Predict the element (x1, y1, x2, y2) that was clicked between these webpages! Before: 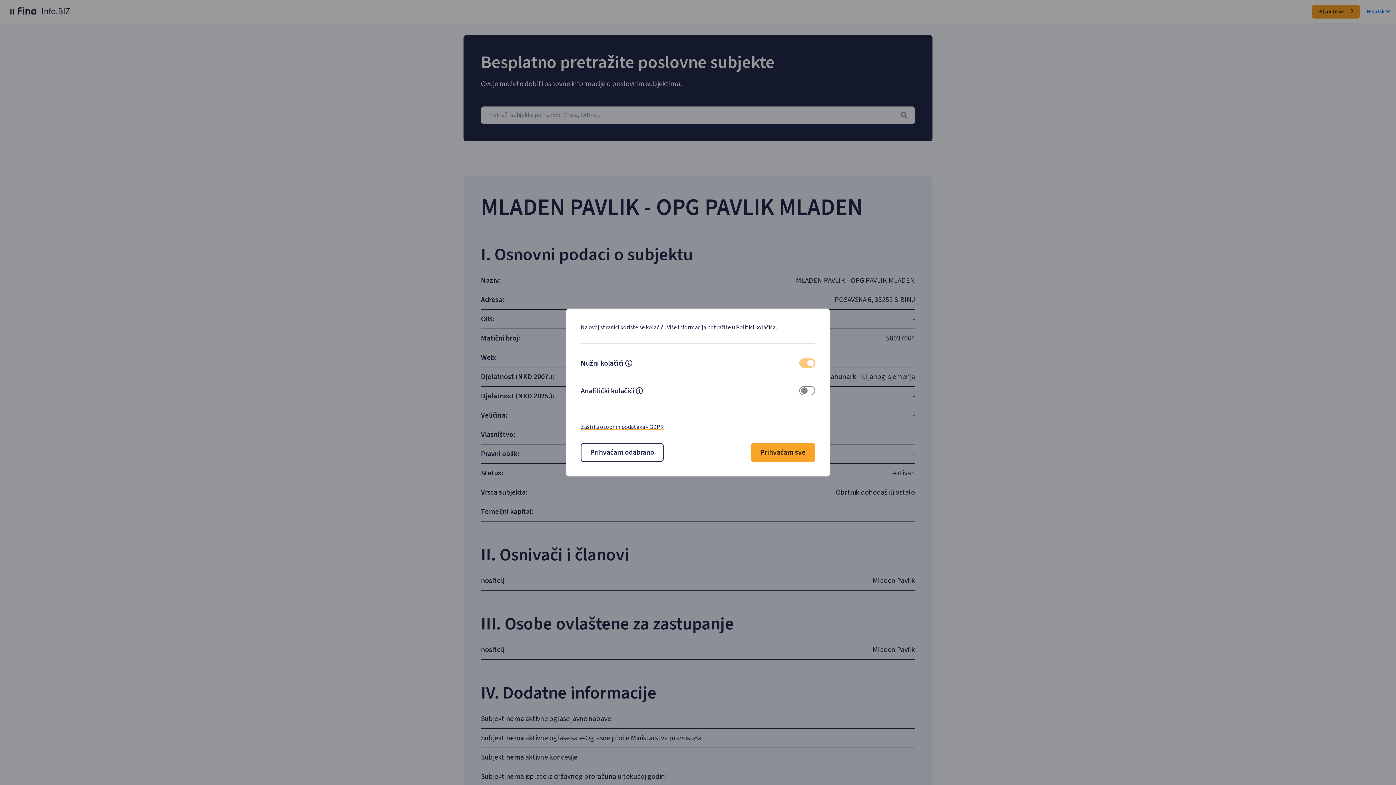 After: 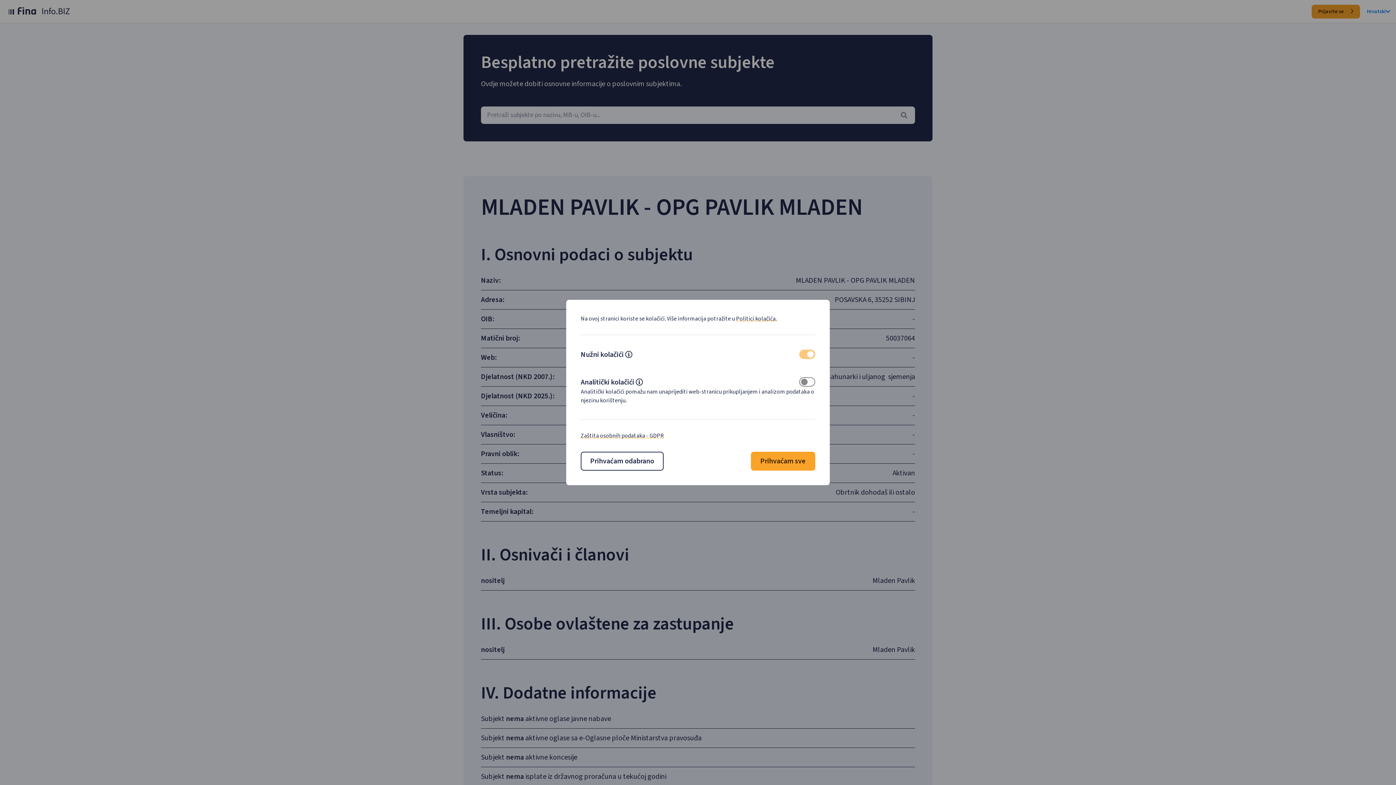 Action: label: Analytics cokies descripton bbox: (635, 387, 643, 396)